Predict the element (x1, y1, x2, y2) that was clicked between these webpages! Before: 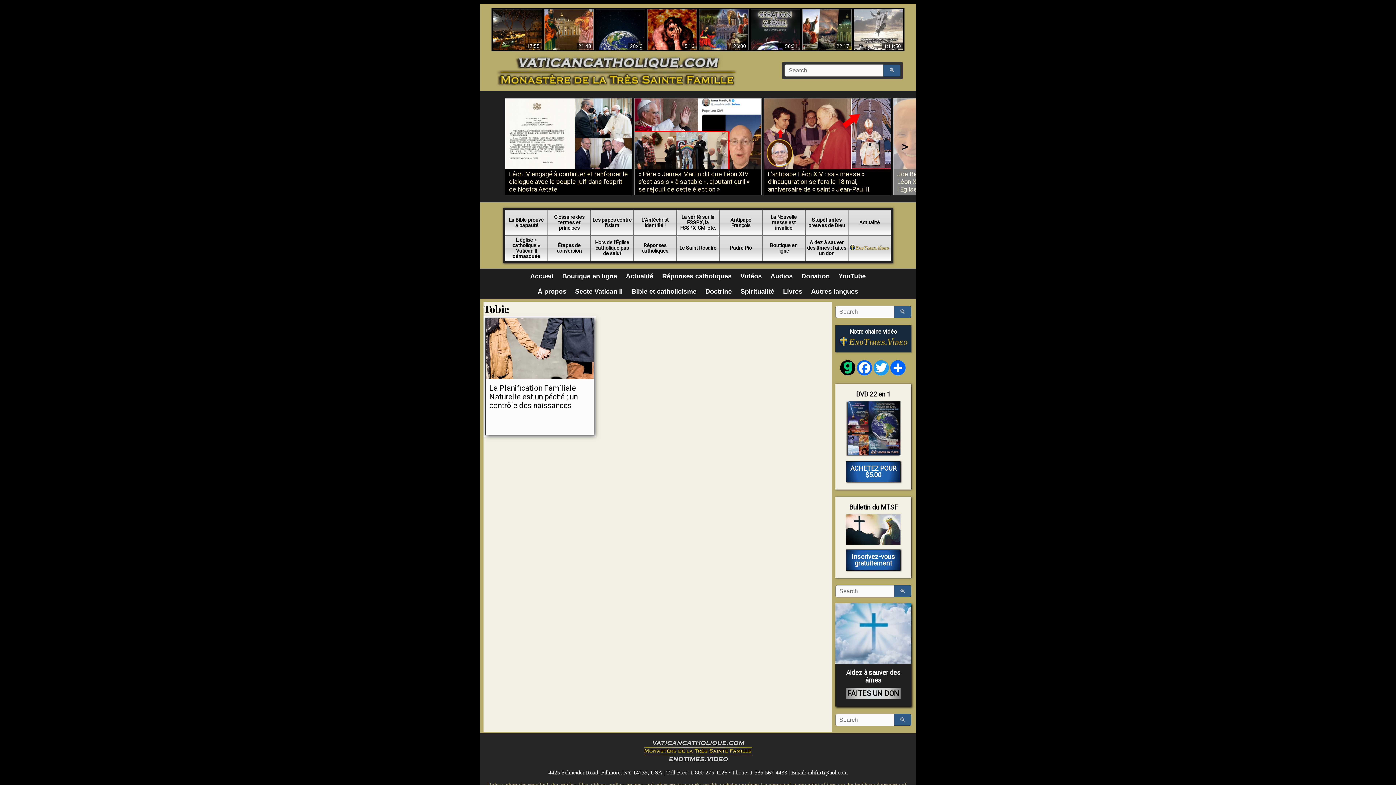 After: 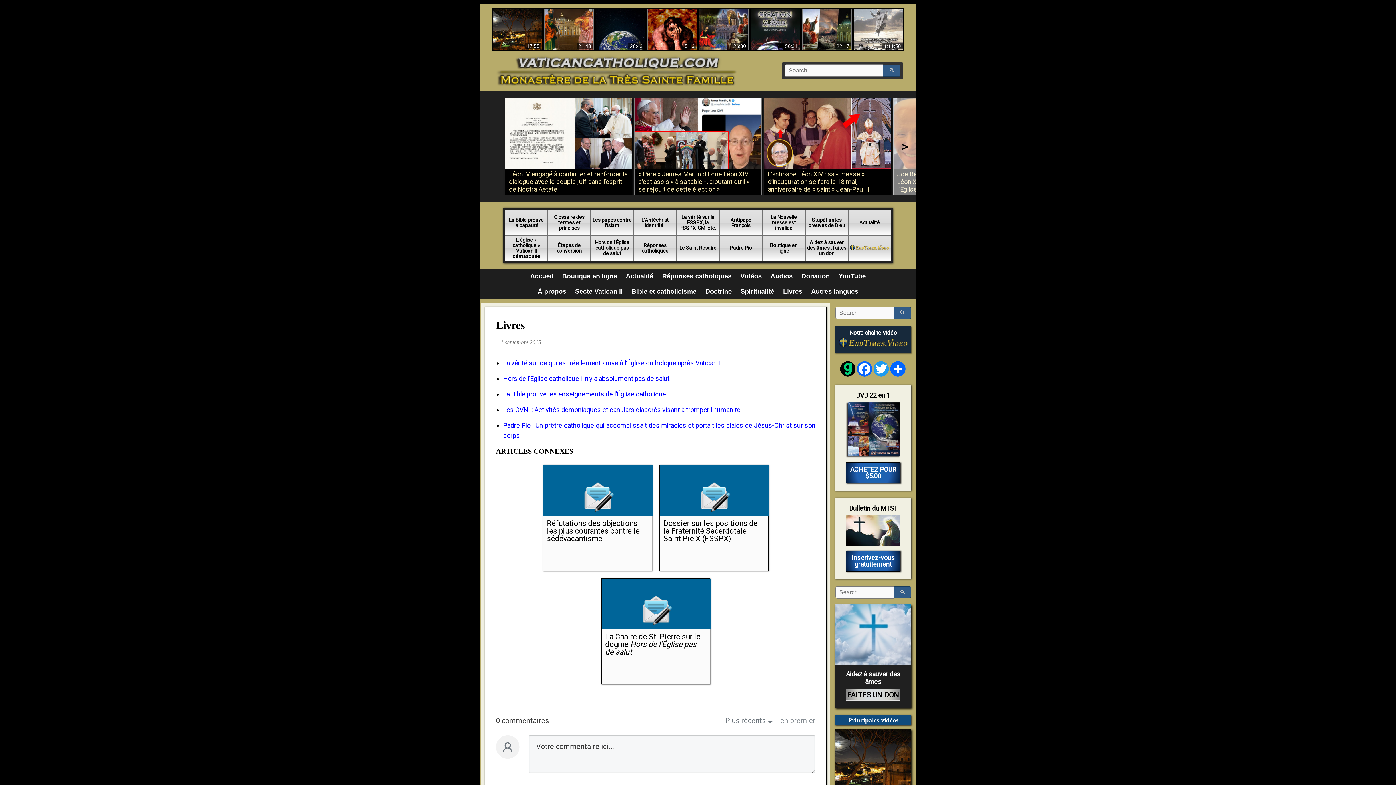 Action: label: Livres bbox: (778, 285, 806, 297)